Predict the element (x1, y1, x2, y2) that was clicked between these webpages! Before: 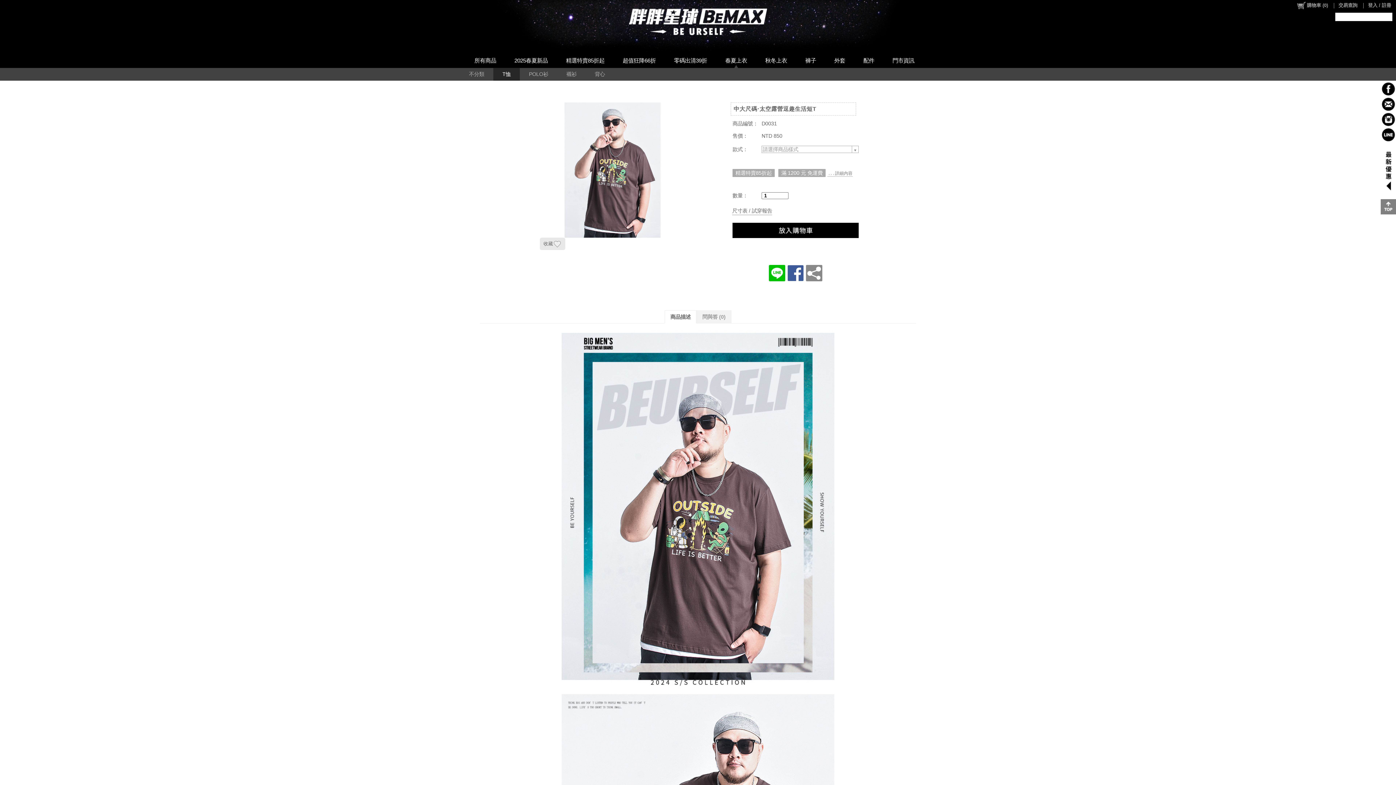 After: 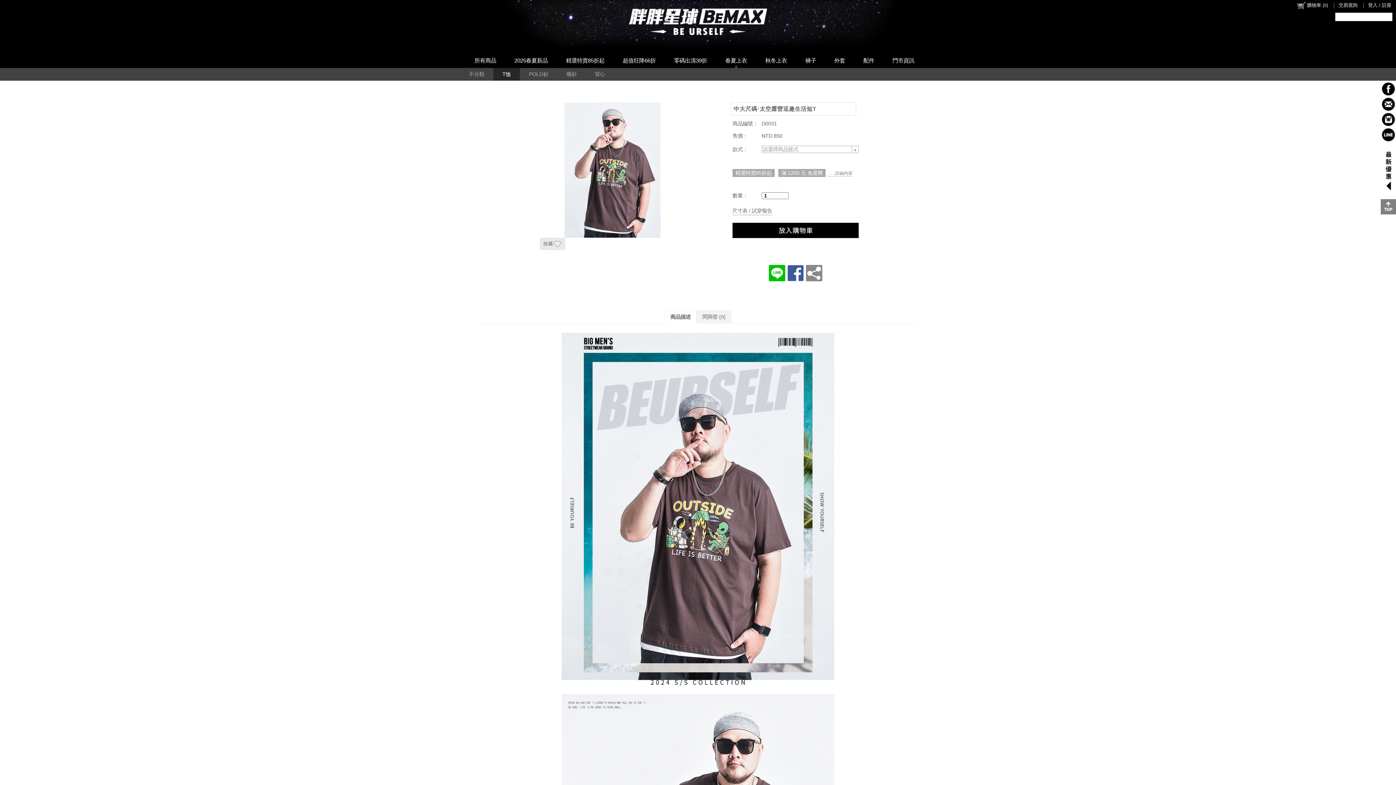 Action: bbox: (1381, 96, 1396, 111)